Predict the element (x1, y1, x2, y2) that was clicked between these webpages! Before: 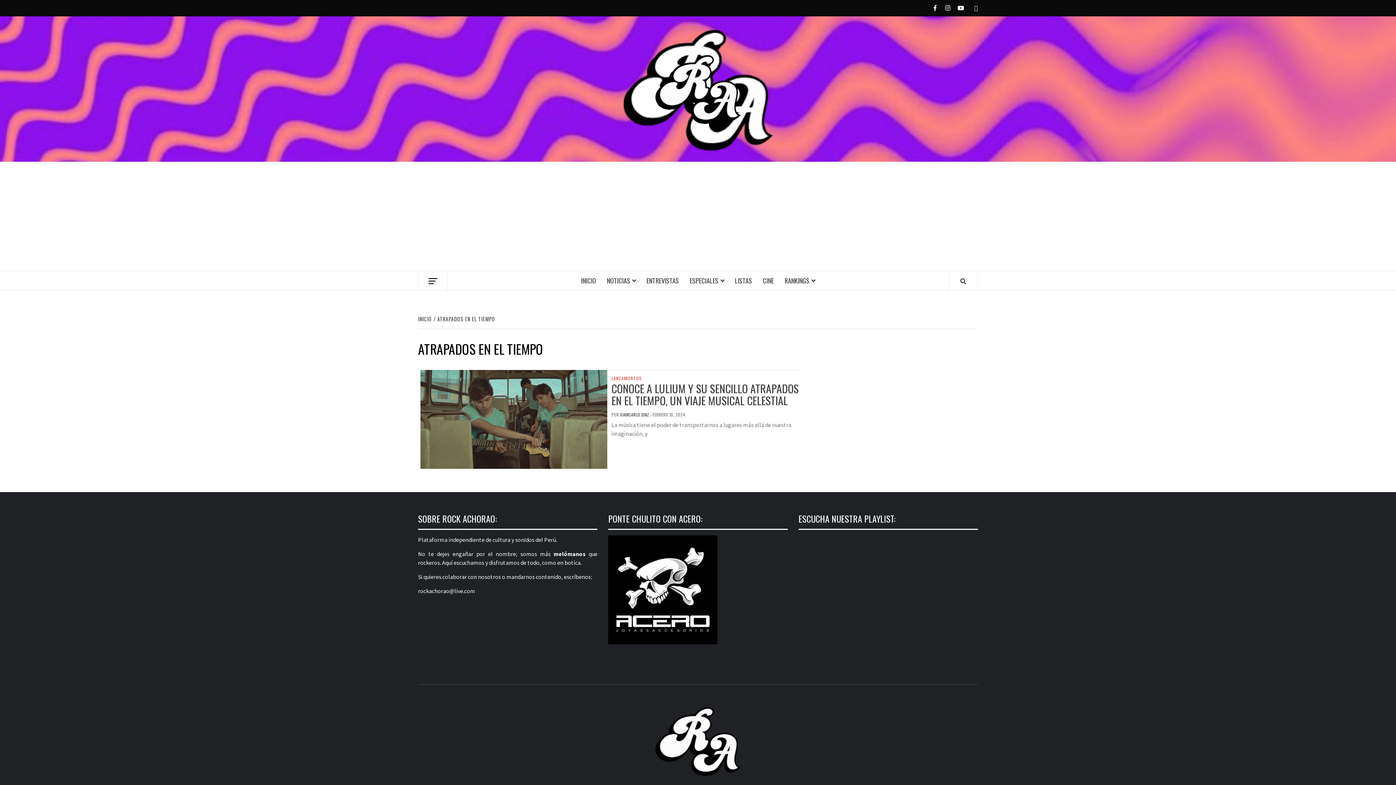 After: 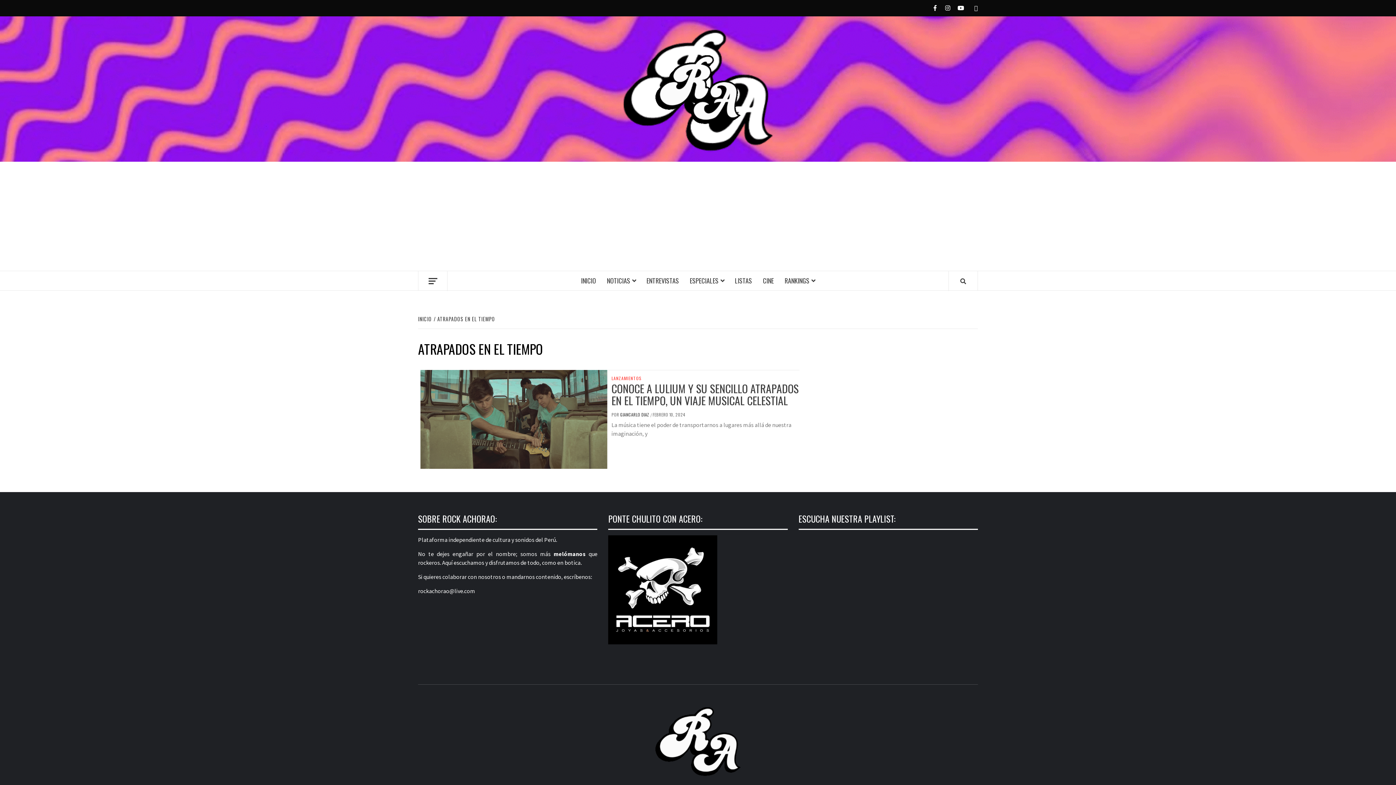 Action: bbox: (433, 315, 497, 322) label: ATRAPADOS EN EL TIEMPO